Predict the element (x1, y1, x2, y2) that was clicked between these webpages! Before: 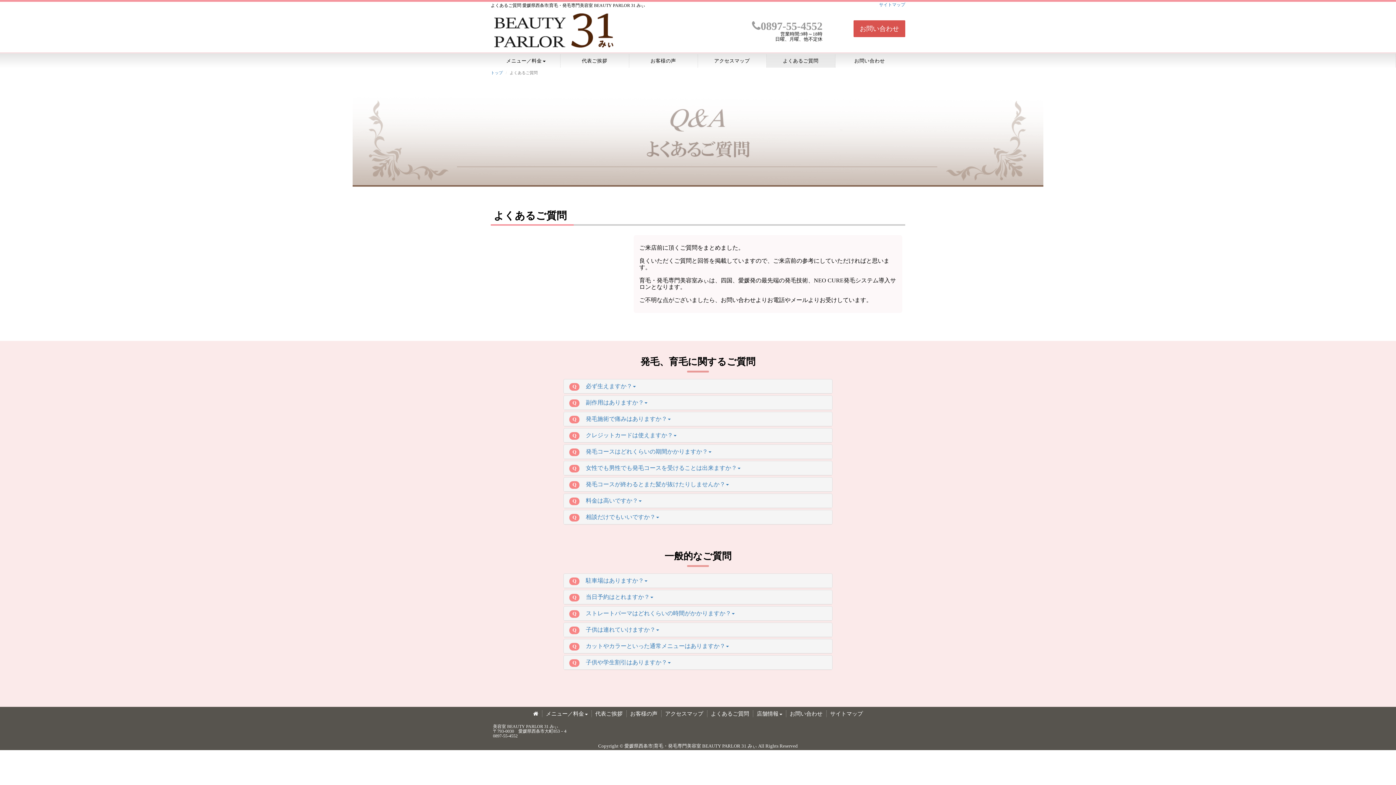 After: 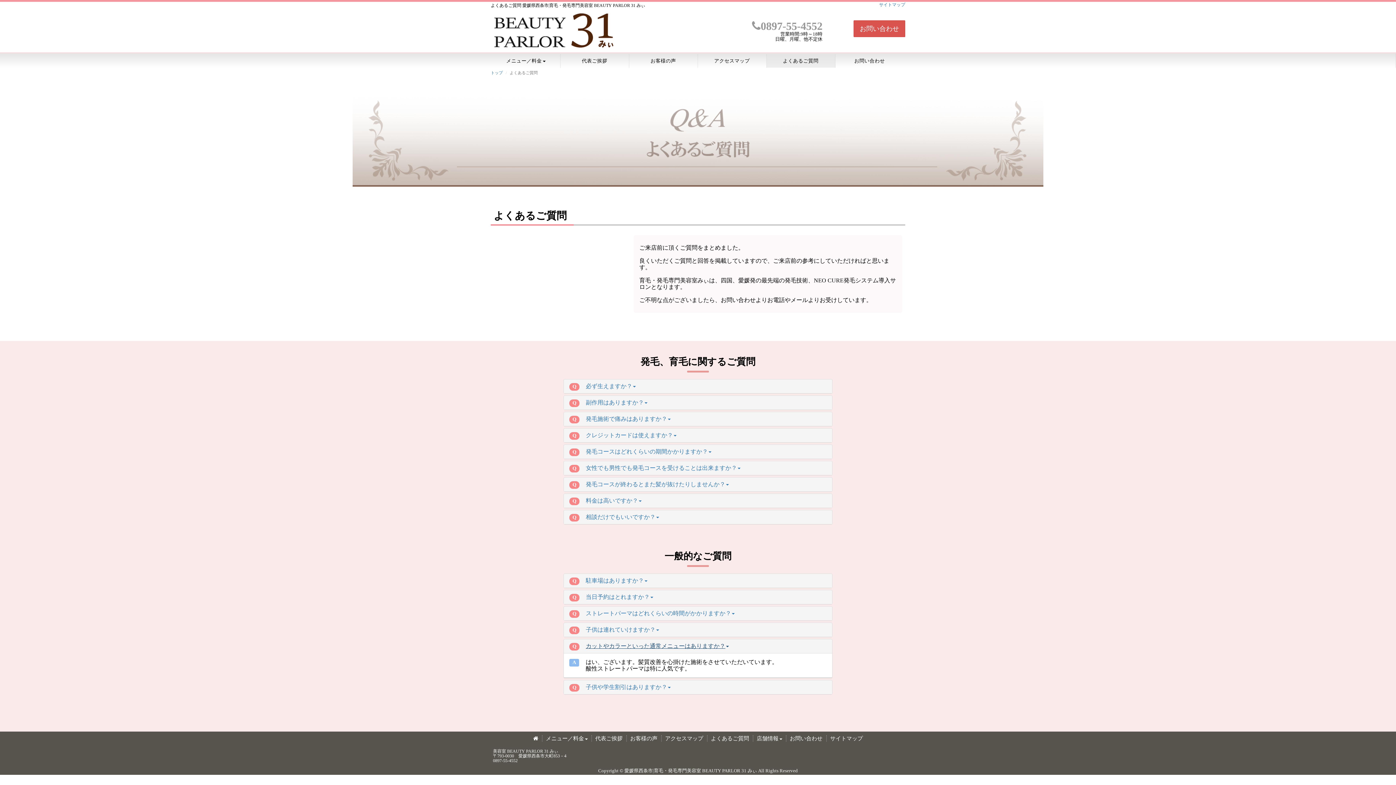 Action: bbox: (585, 643, 729, 649) label: カットやカラーといった通常メニューはありますか？ 